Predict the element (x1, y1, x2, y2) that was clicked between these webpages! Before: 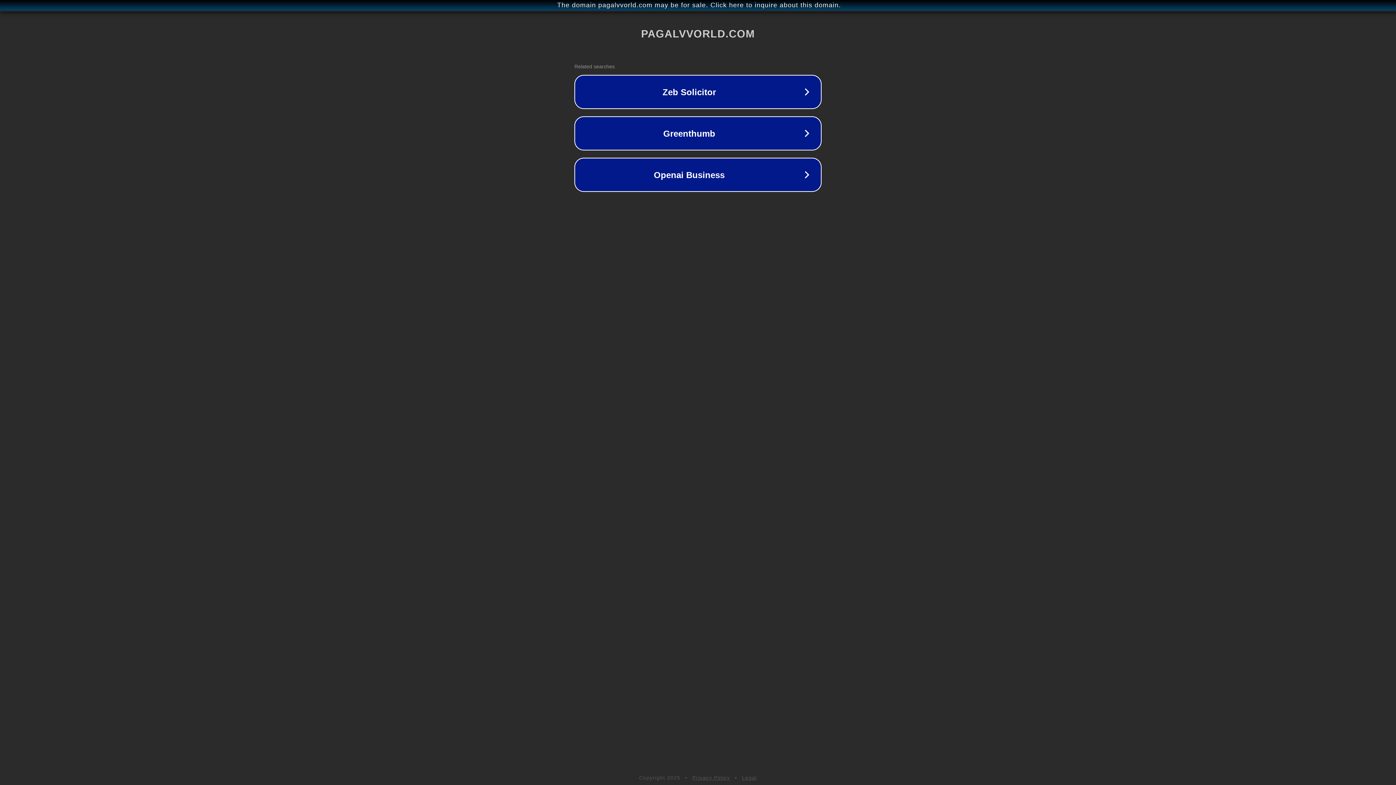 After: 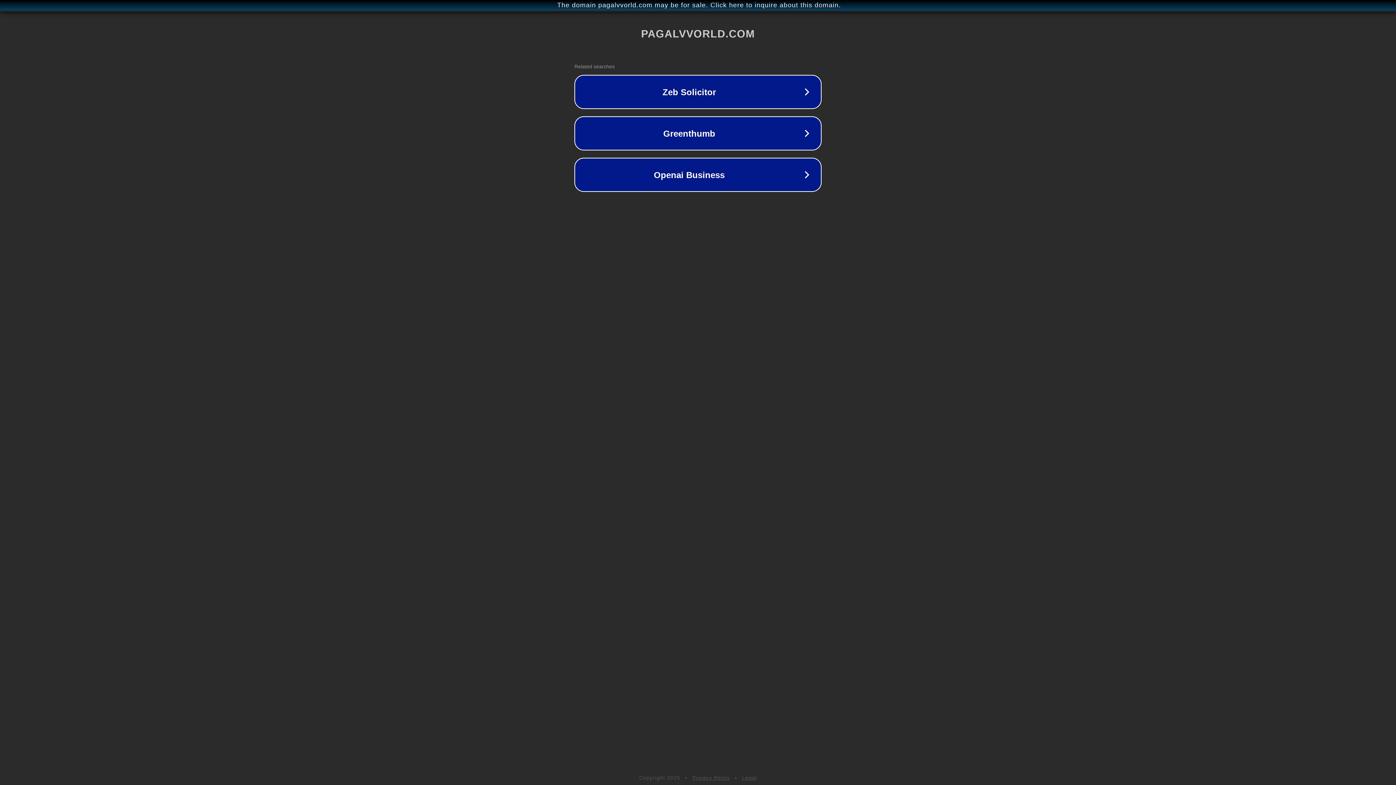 Action: bbox: (692, 775, 730, 781) label: Privacy Policy